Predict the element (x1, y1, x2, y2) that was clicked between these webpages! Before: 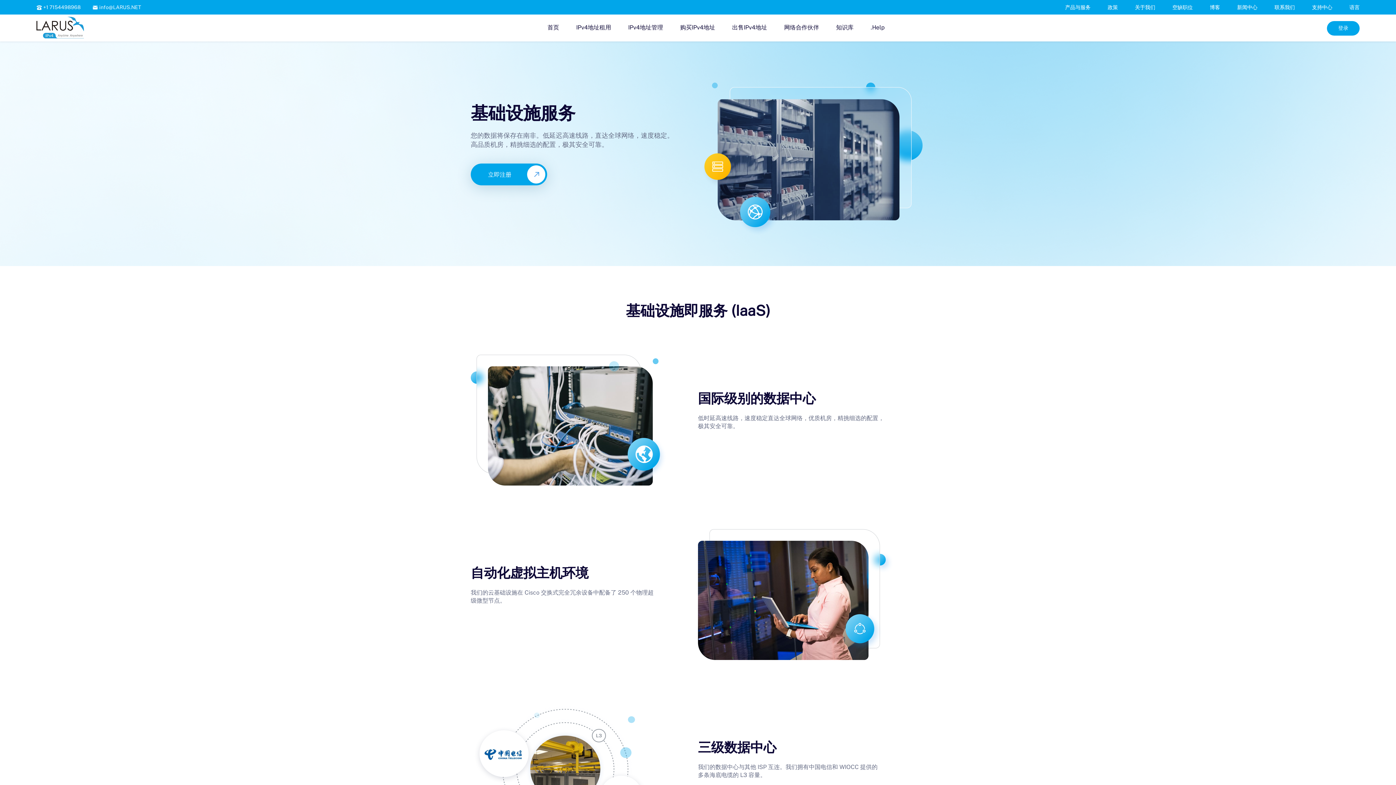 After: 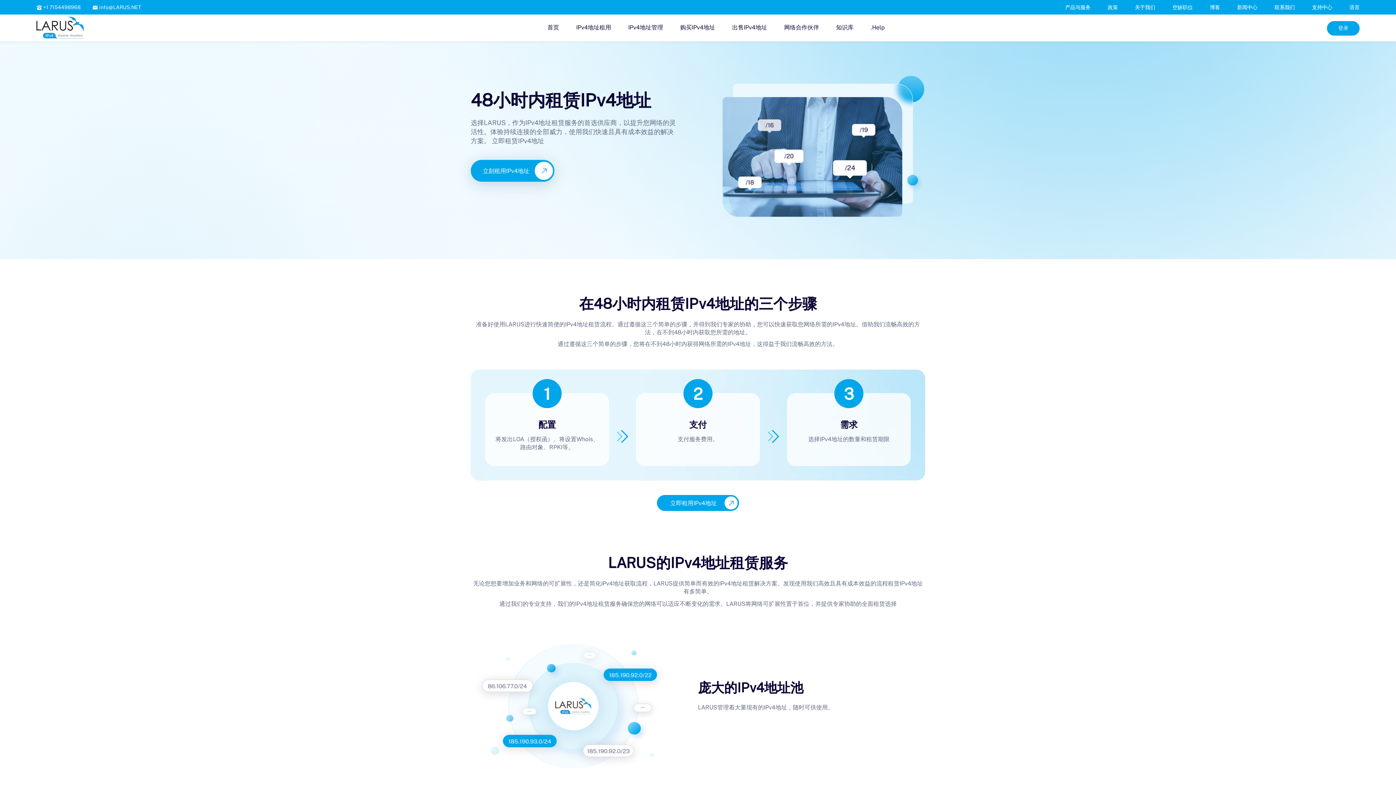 Action: bbox: (576, 20, 611, 34) label: IPv4地址租用